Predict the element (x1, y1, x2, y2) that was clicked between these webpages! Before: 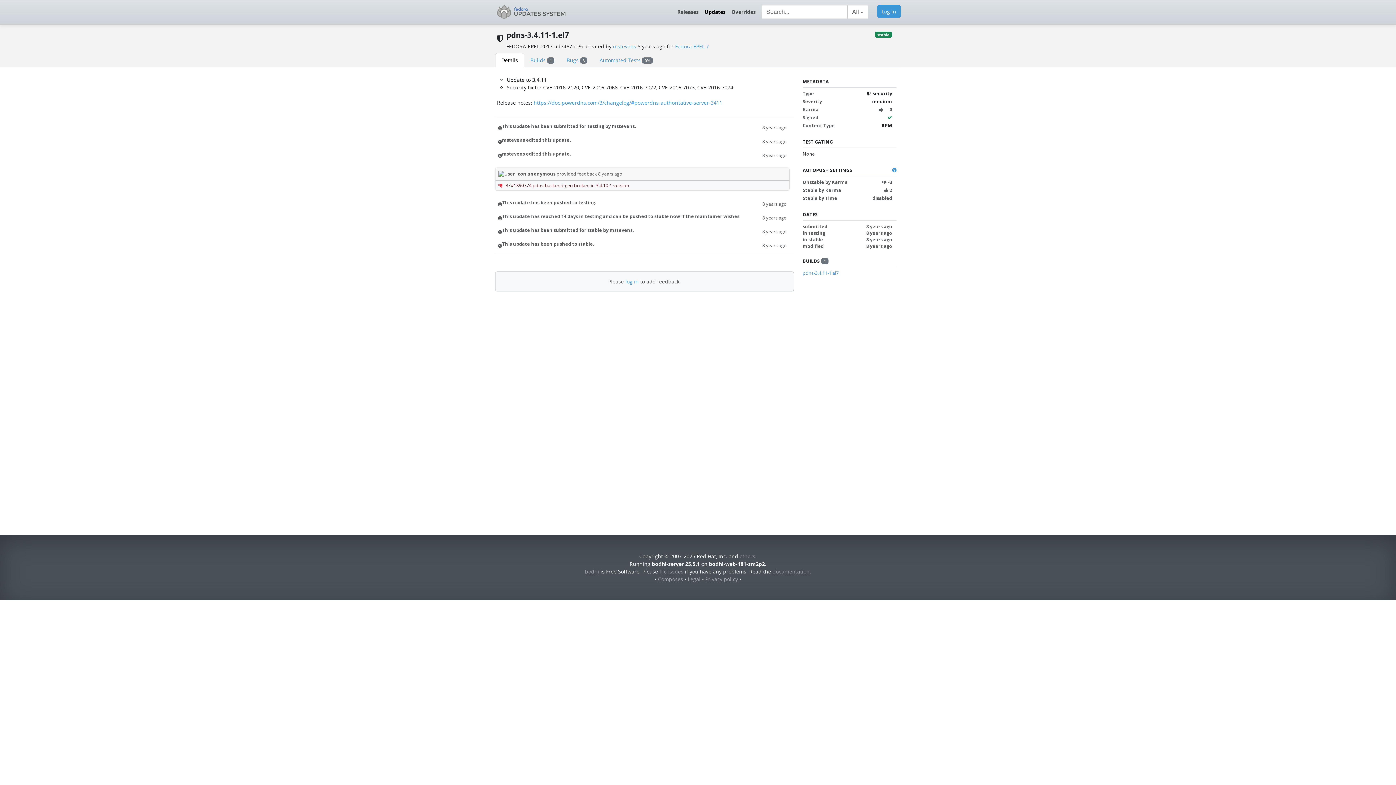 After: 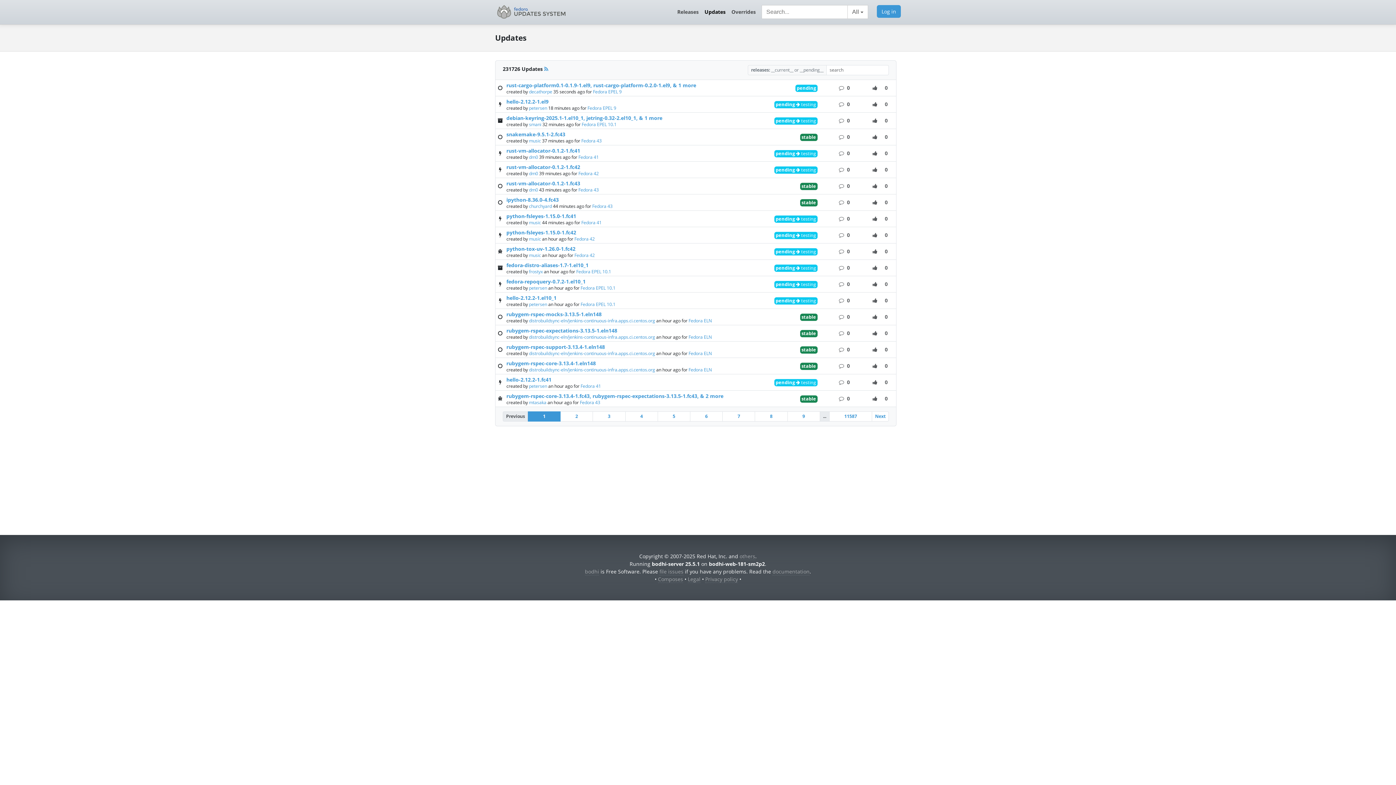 Action: label: Updates bbox: (701, 5, 728, 18)